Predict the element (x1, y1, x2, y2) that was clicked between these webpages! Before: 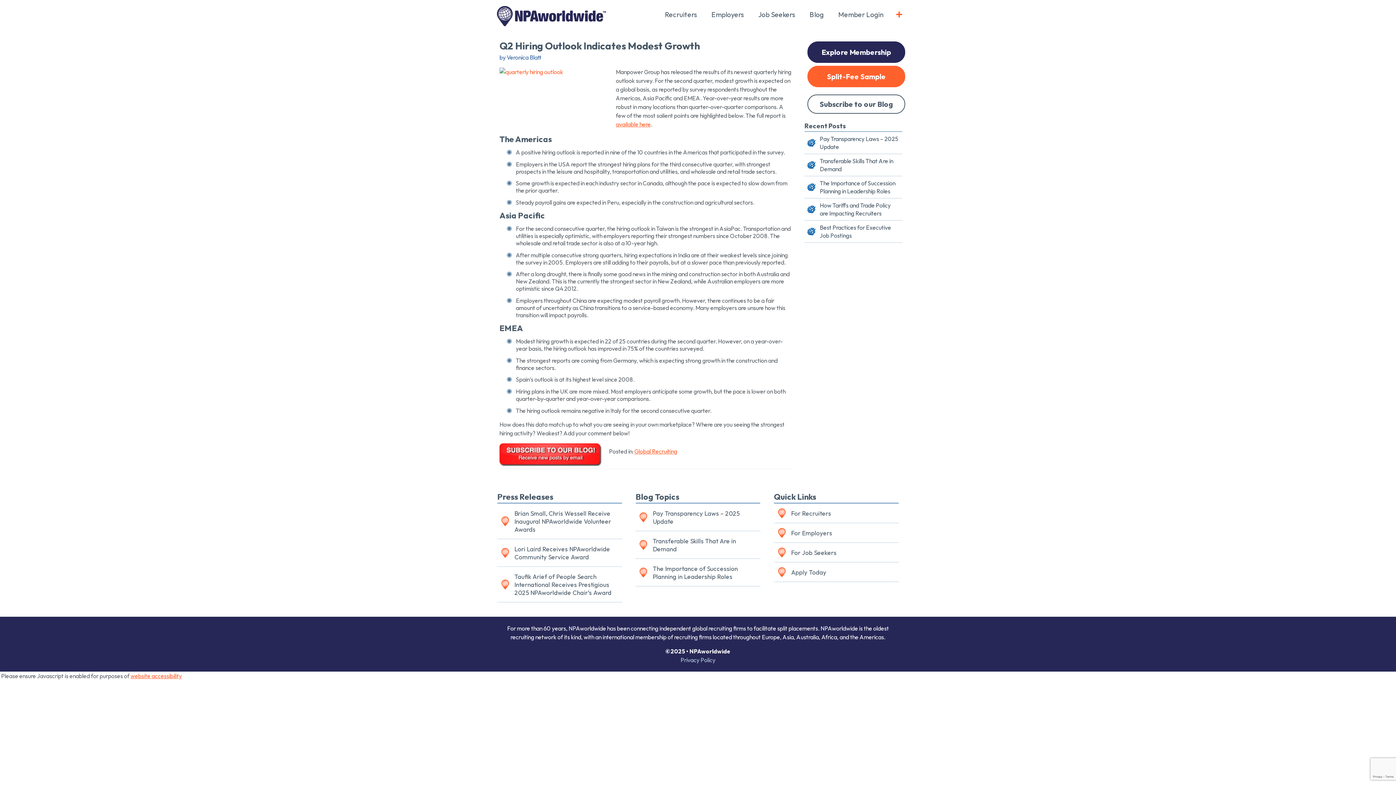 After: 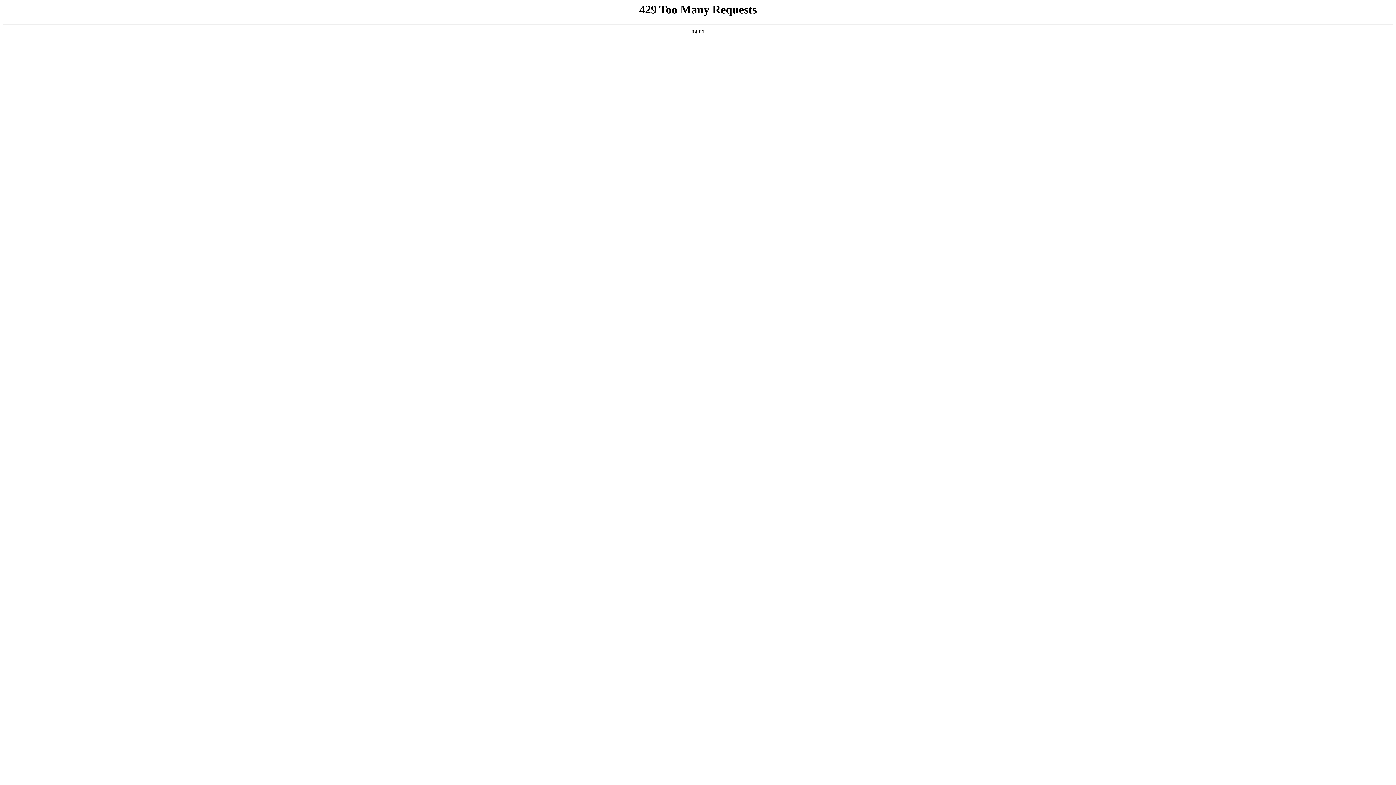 Action: bbox: (804, 154, 902, 176) label: Transferable Skills That Are in Demand